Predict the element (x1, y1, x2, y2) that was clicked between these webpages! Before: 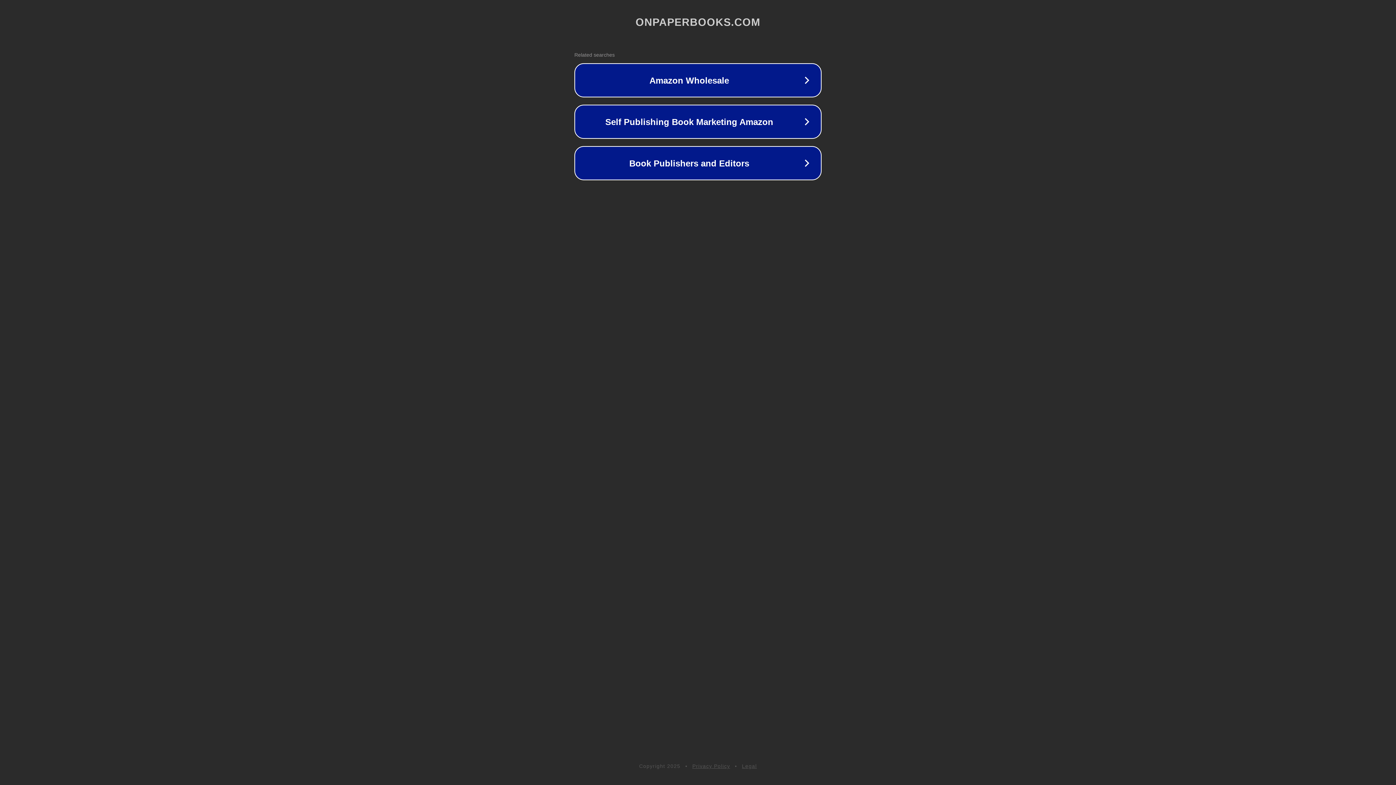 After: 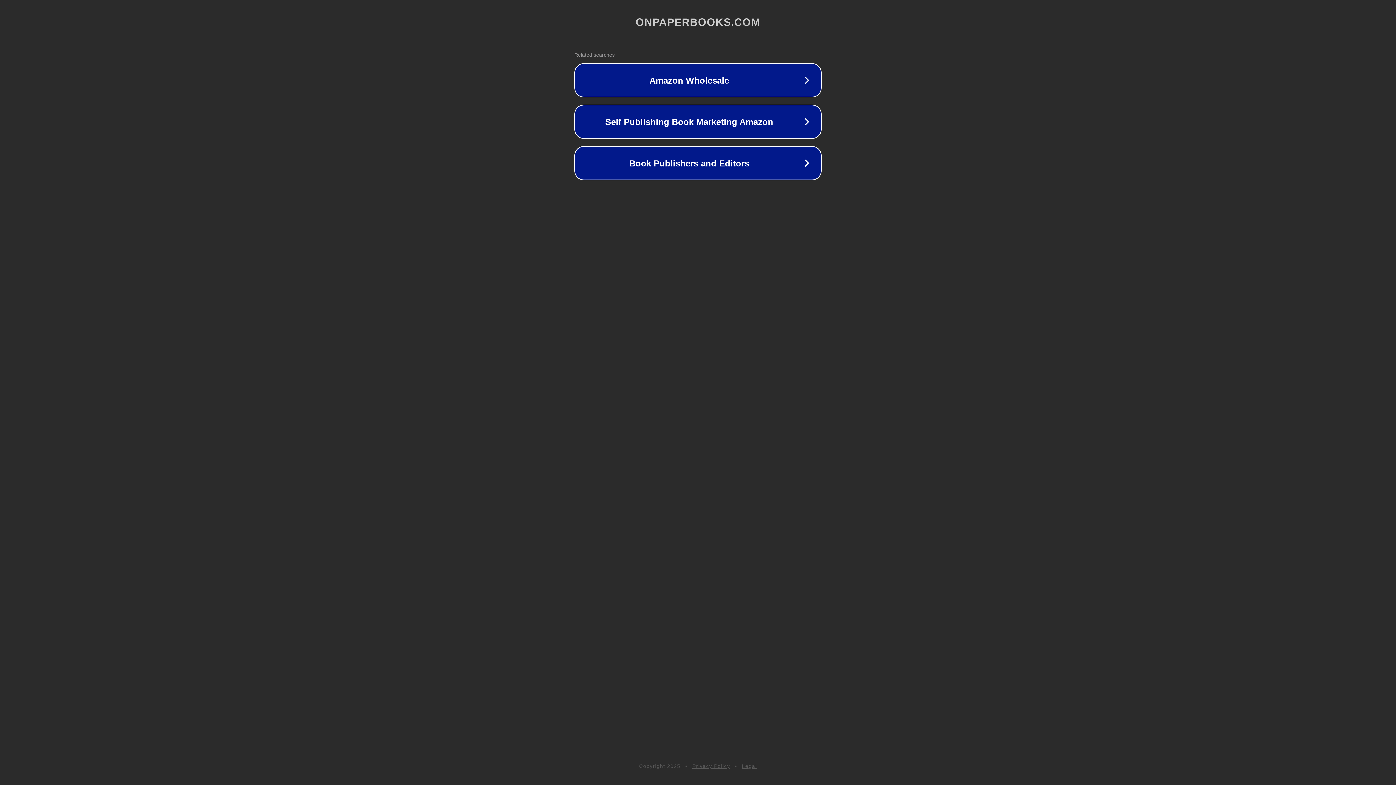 Action: bbox: (742, 763, 757, 769) label: Legal